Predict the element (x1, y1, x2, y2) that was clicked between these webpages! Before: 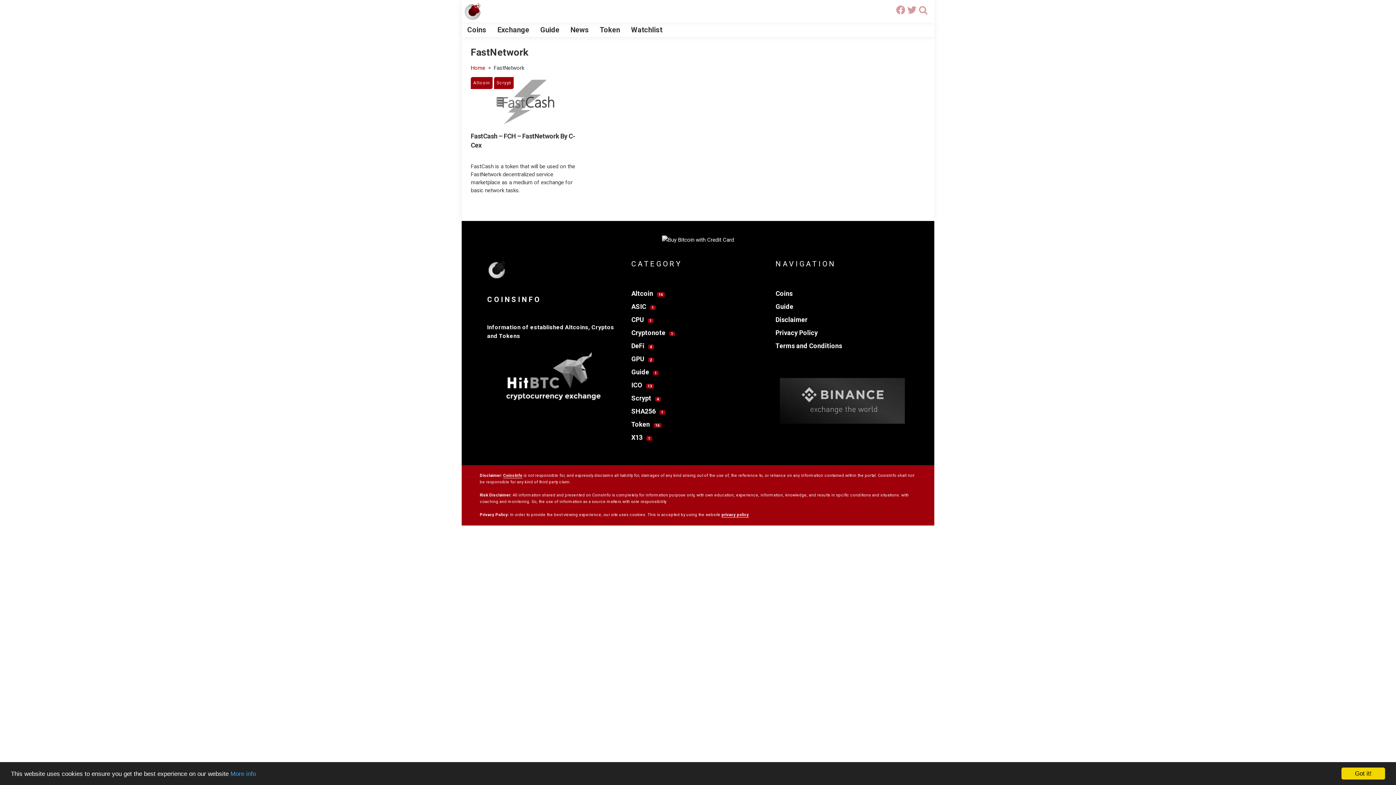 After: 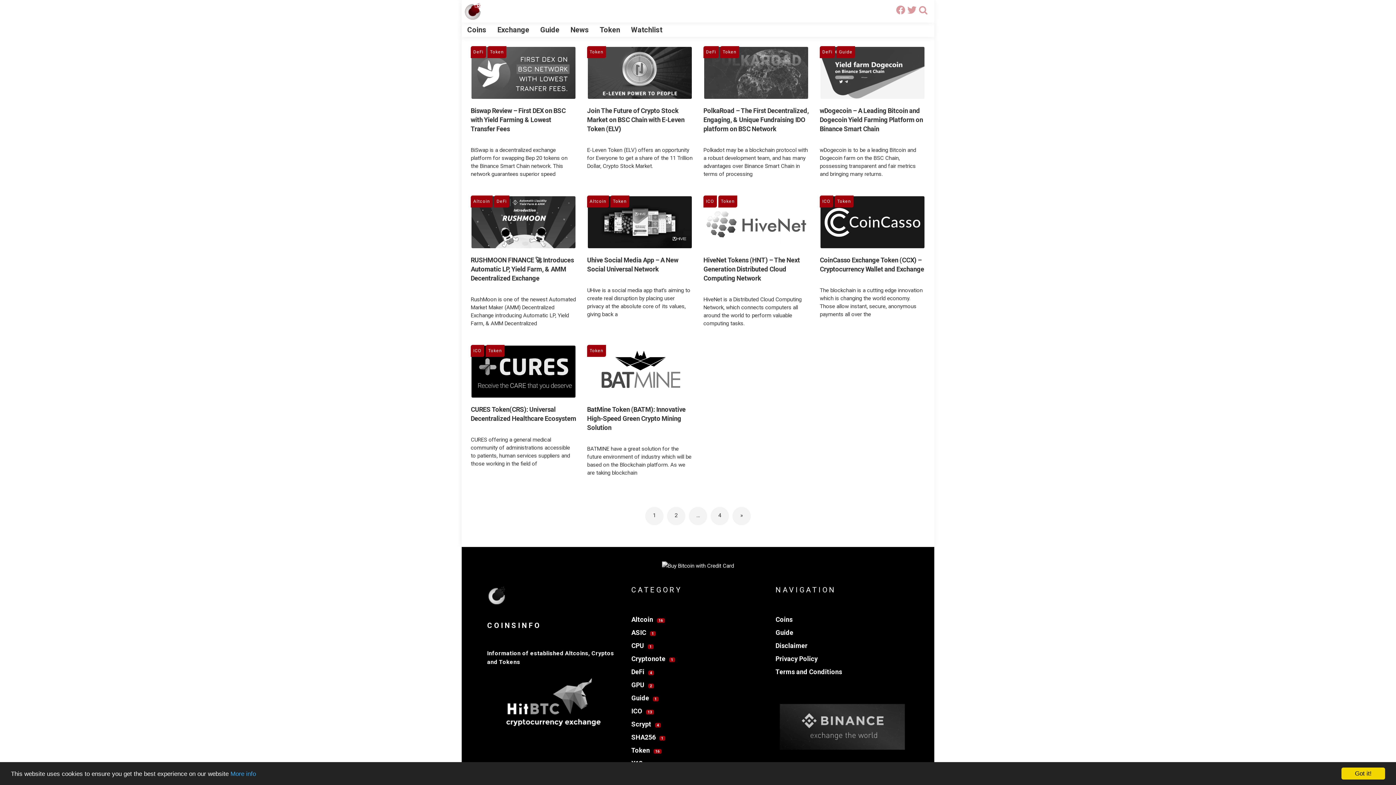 Action: bbox: (470, 64, 485, 71) label: Home